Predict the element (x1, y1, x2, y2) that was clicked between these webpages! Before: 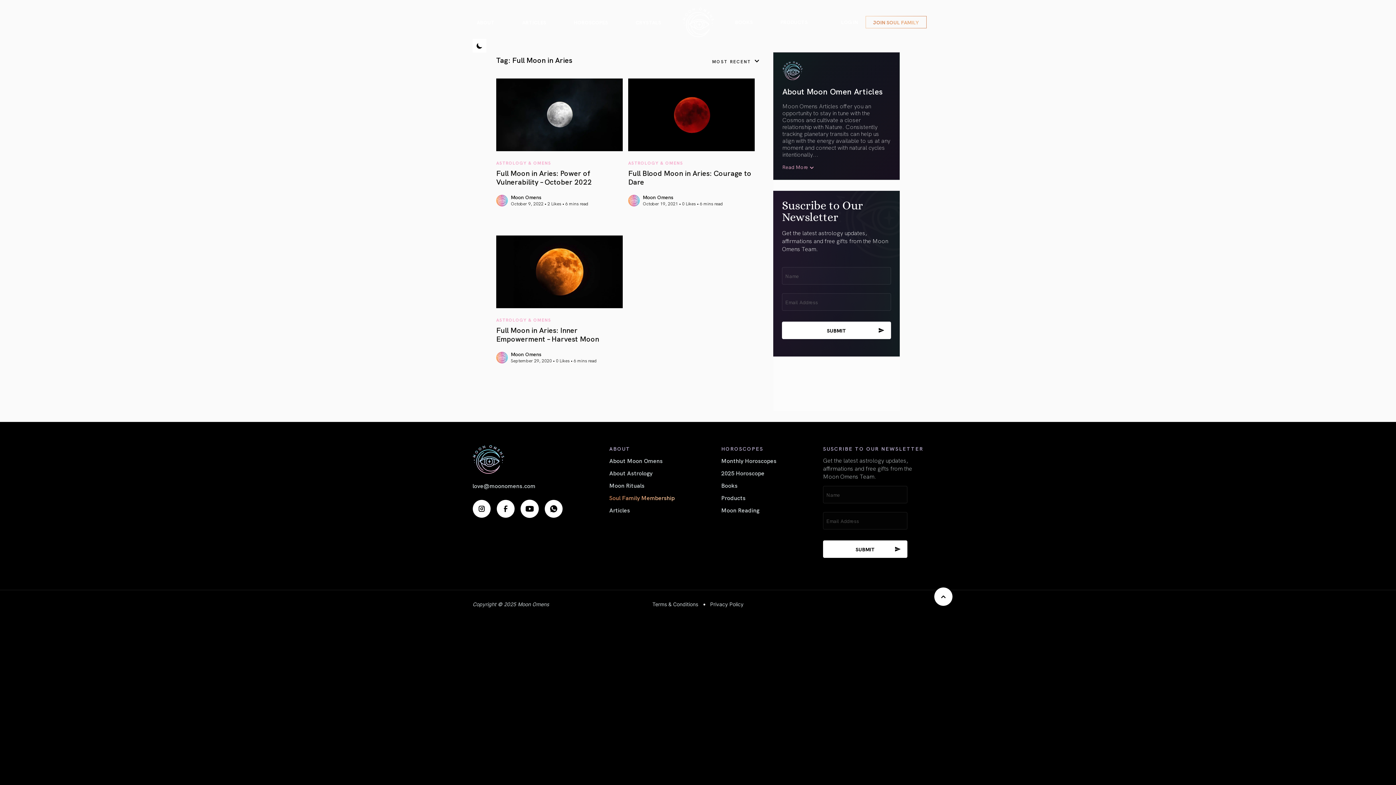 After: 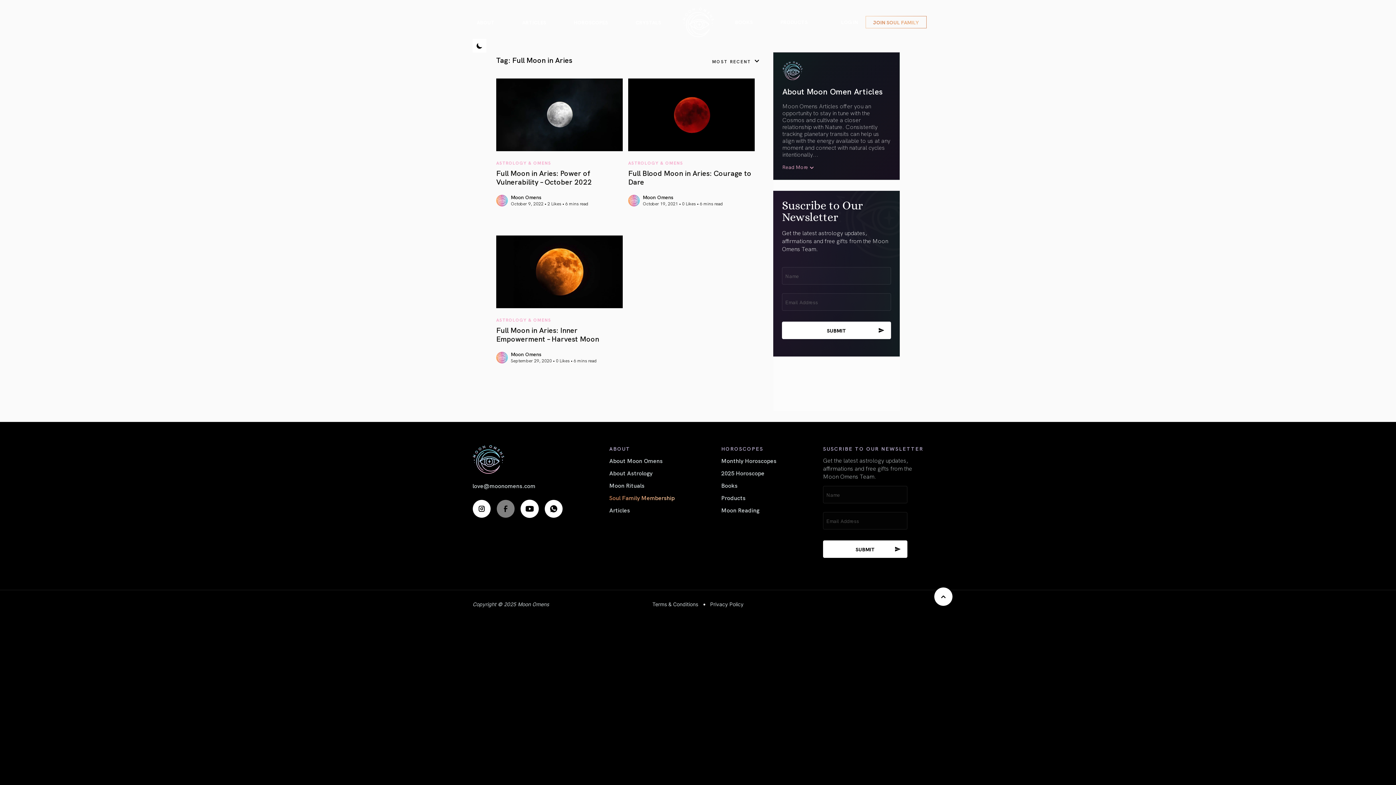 Action: bbox: (496, 499, 514, 518)